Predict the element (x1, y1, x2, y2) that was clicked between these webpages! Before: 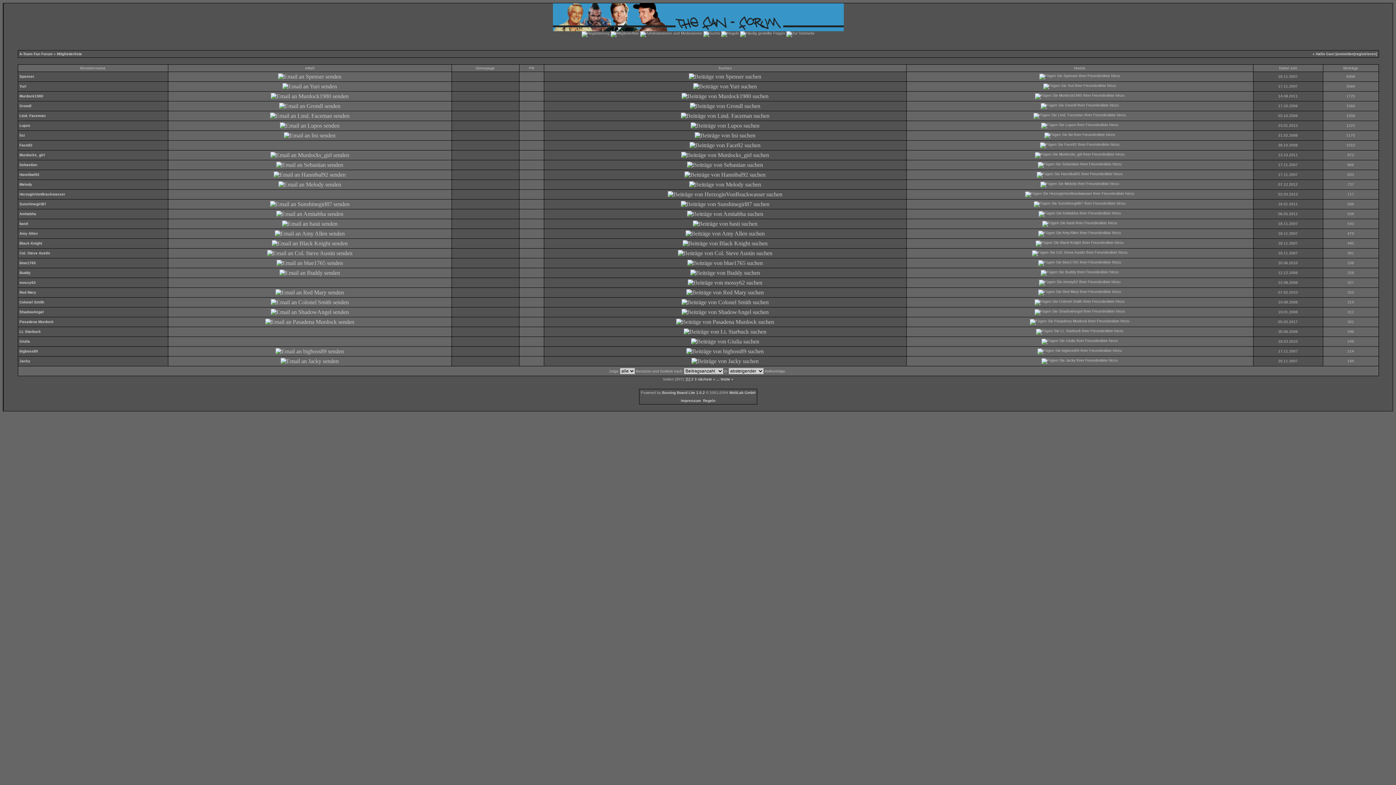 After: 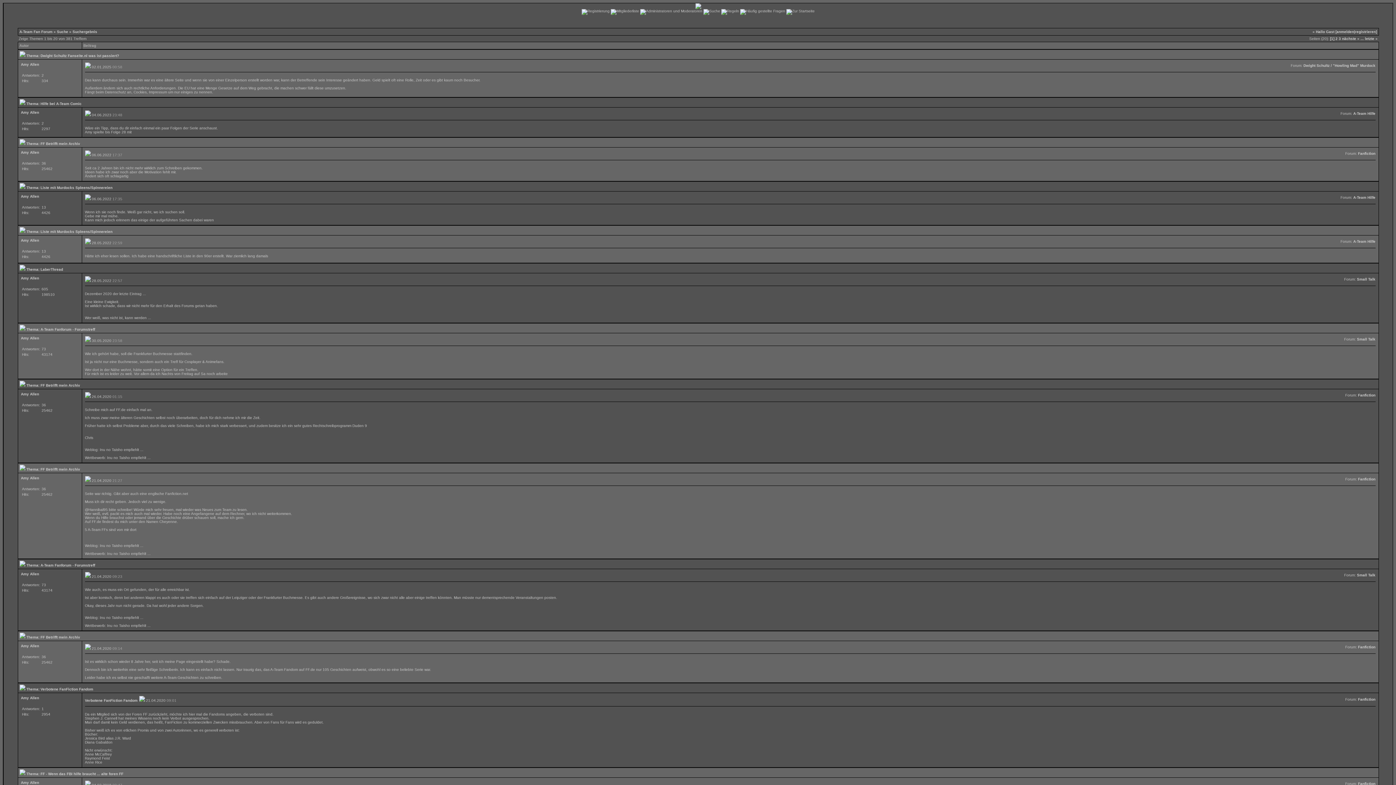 Action: bbox: (685, 230, 764, 236)